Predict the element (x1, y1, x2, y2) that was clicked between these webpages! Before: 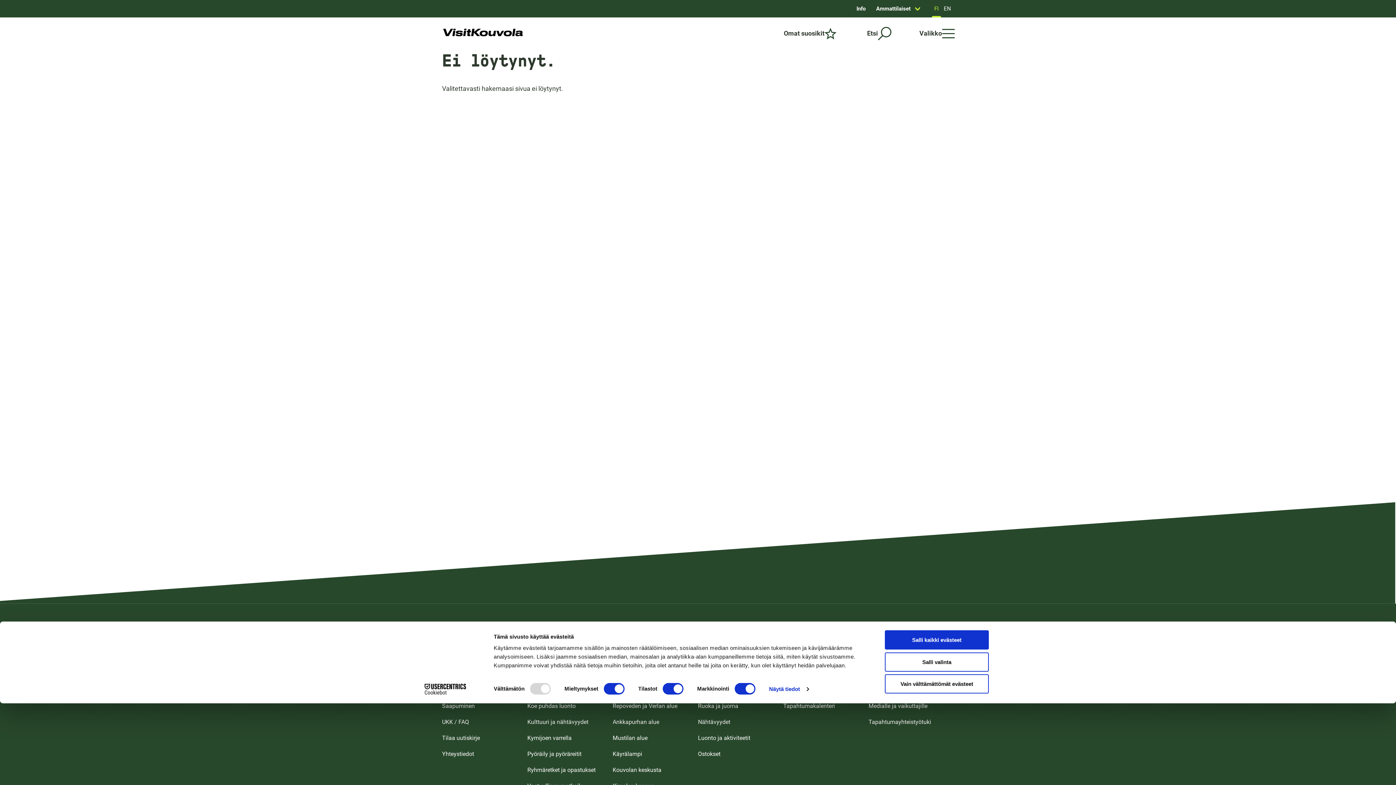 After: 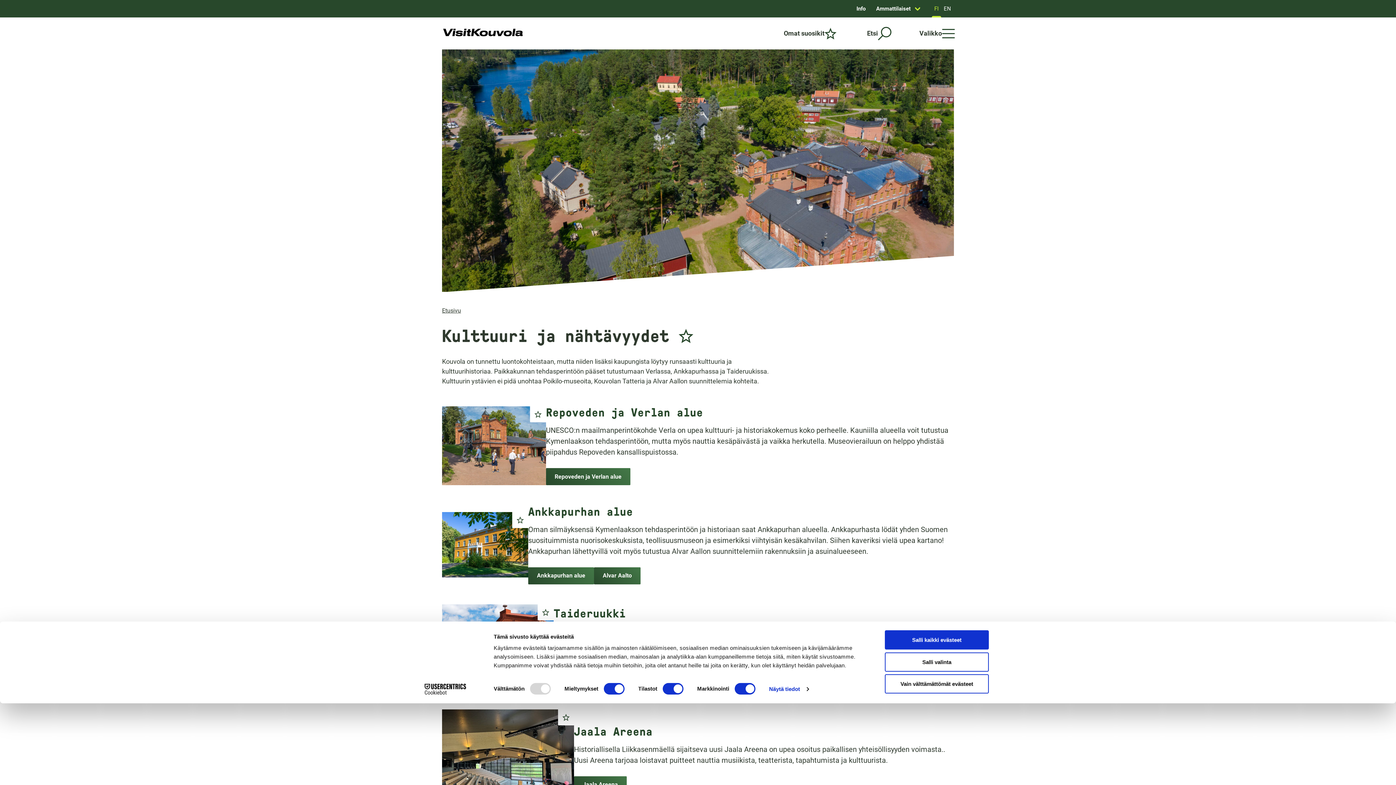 Action: label: Kulttuuri ja nähtävyydet bbox: (527, 718, 588, 726)